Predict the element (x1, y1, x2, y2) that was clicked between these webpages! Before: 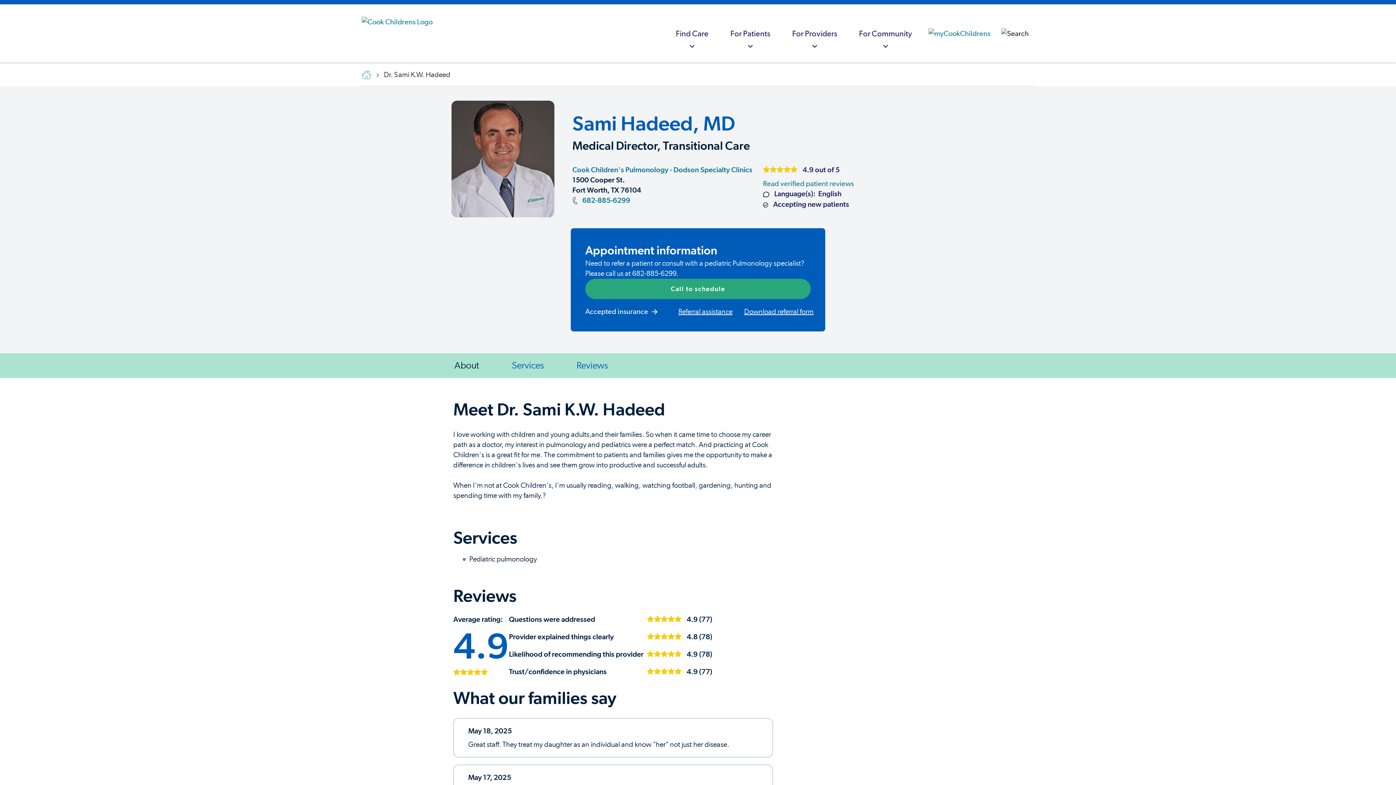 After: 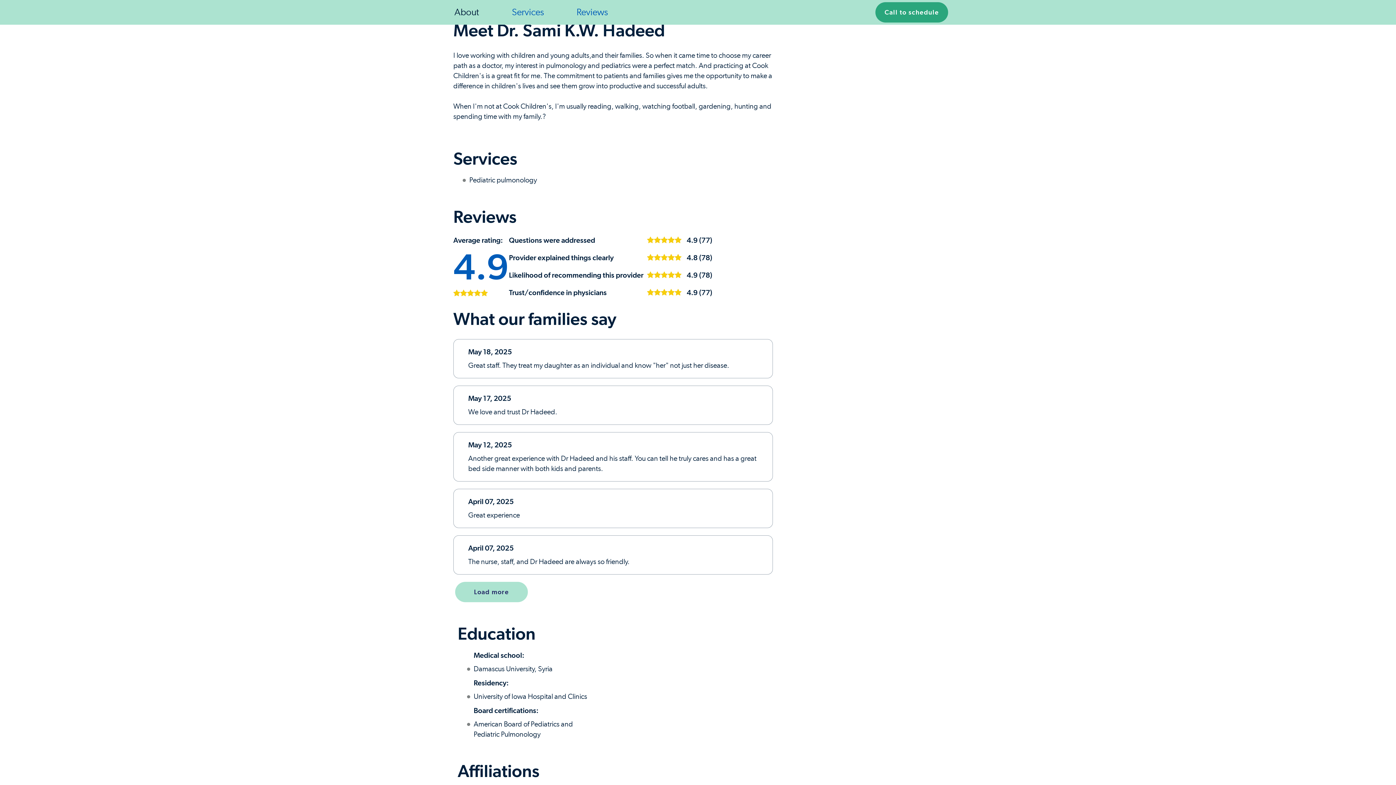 Action: bbox: (438, 353, 495, 378) label: Jump to About